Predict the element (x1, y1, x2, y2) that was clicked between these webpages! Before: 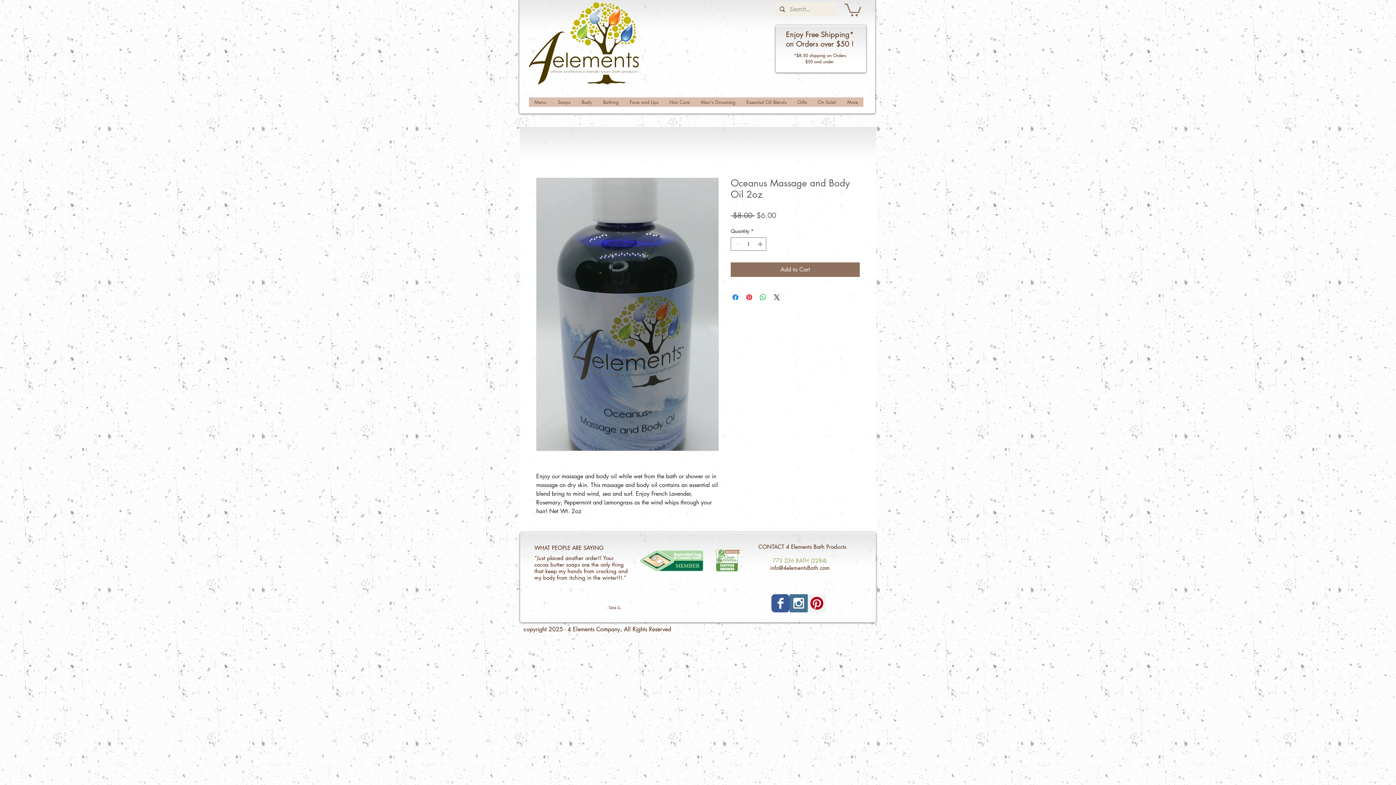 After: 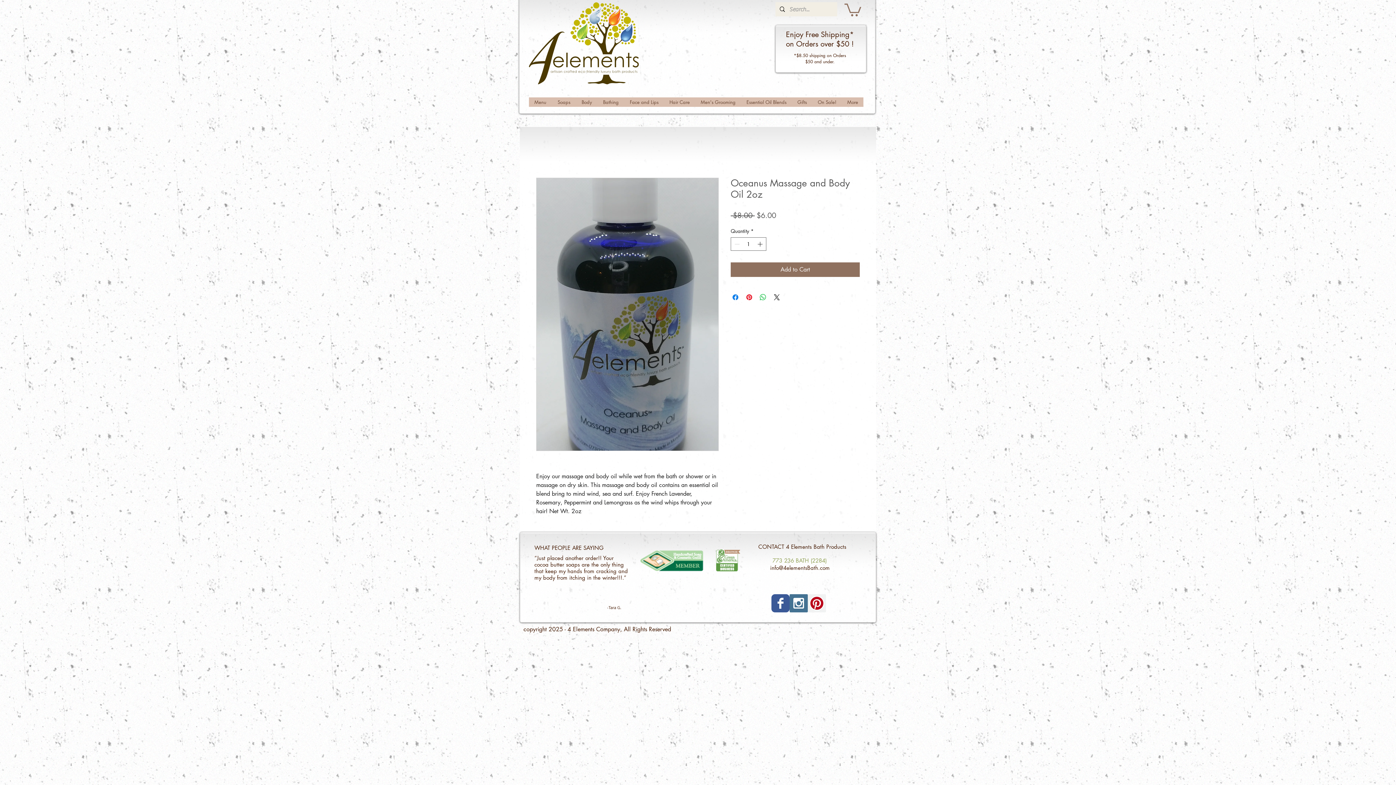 Action: bbox: (664, 97, 695, 106) label: Hair Care